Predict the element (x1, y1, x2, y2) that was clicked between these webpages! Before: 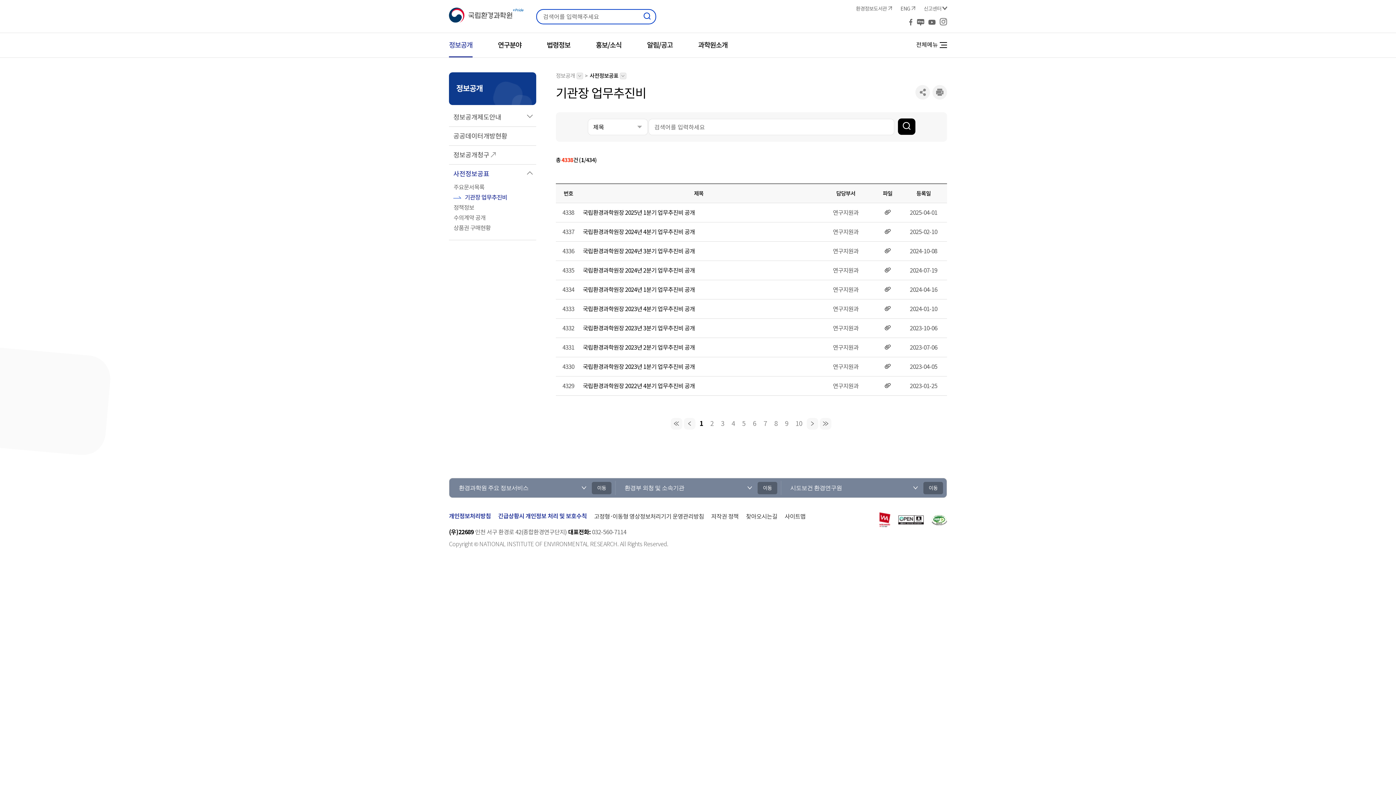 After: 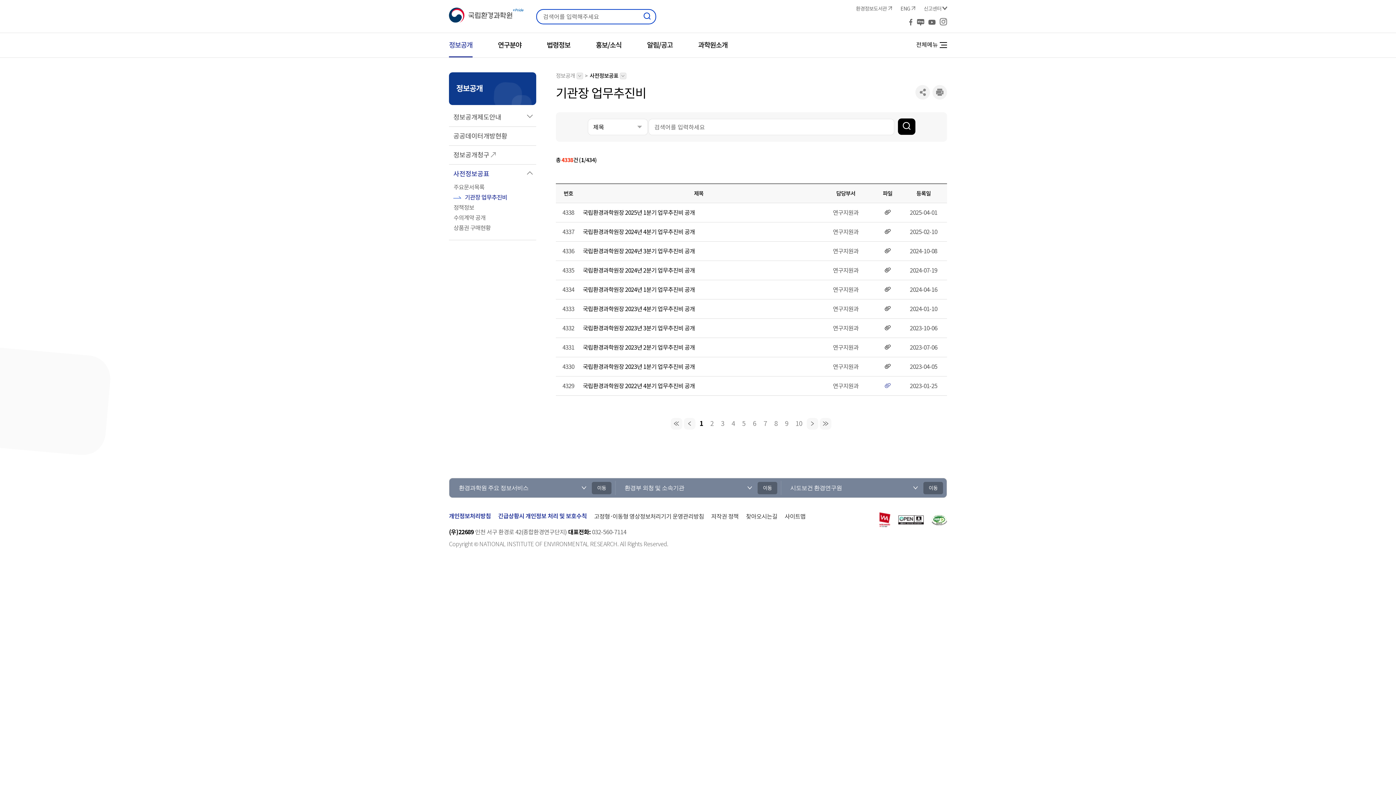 Action: bbox: (885, 382, 890, 389) label: 파일 다운로드